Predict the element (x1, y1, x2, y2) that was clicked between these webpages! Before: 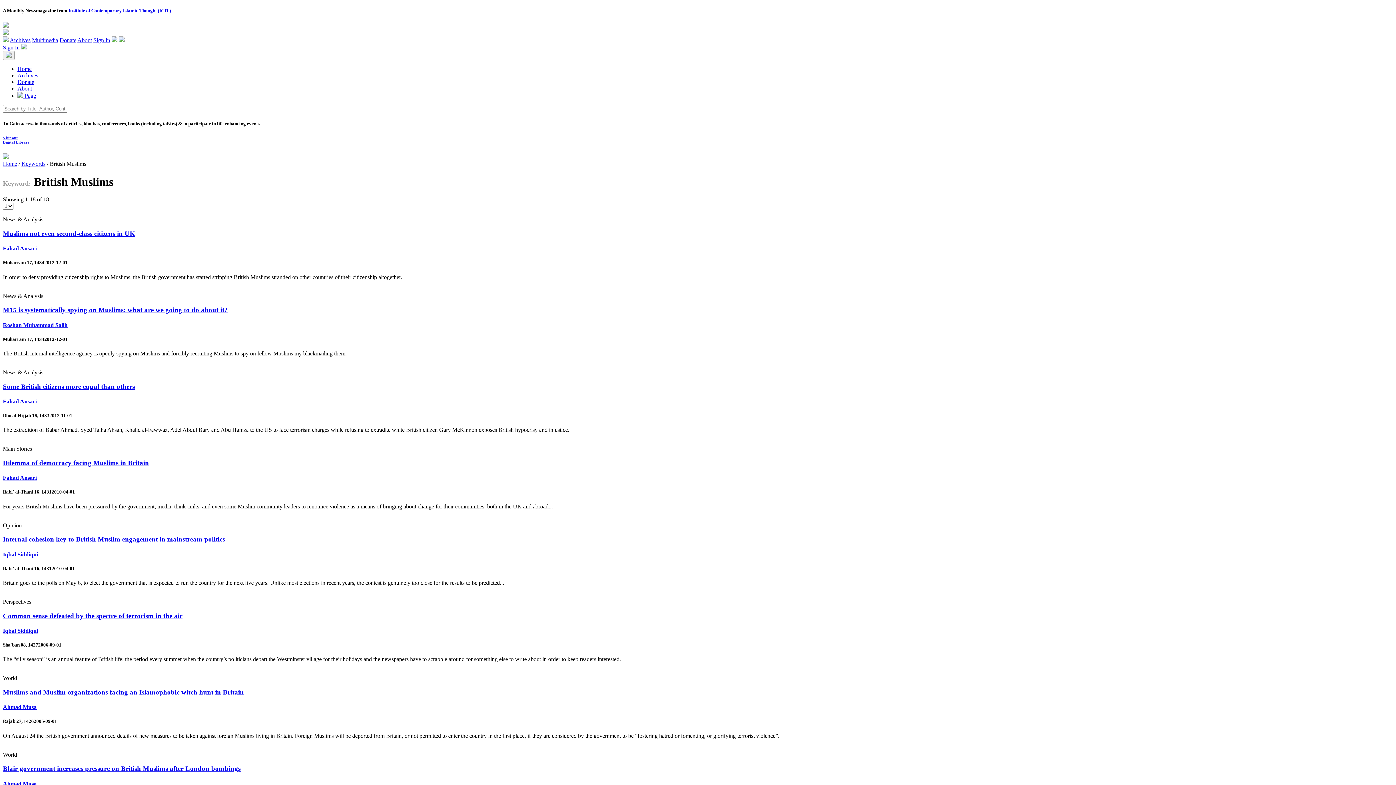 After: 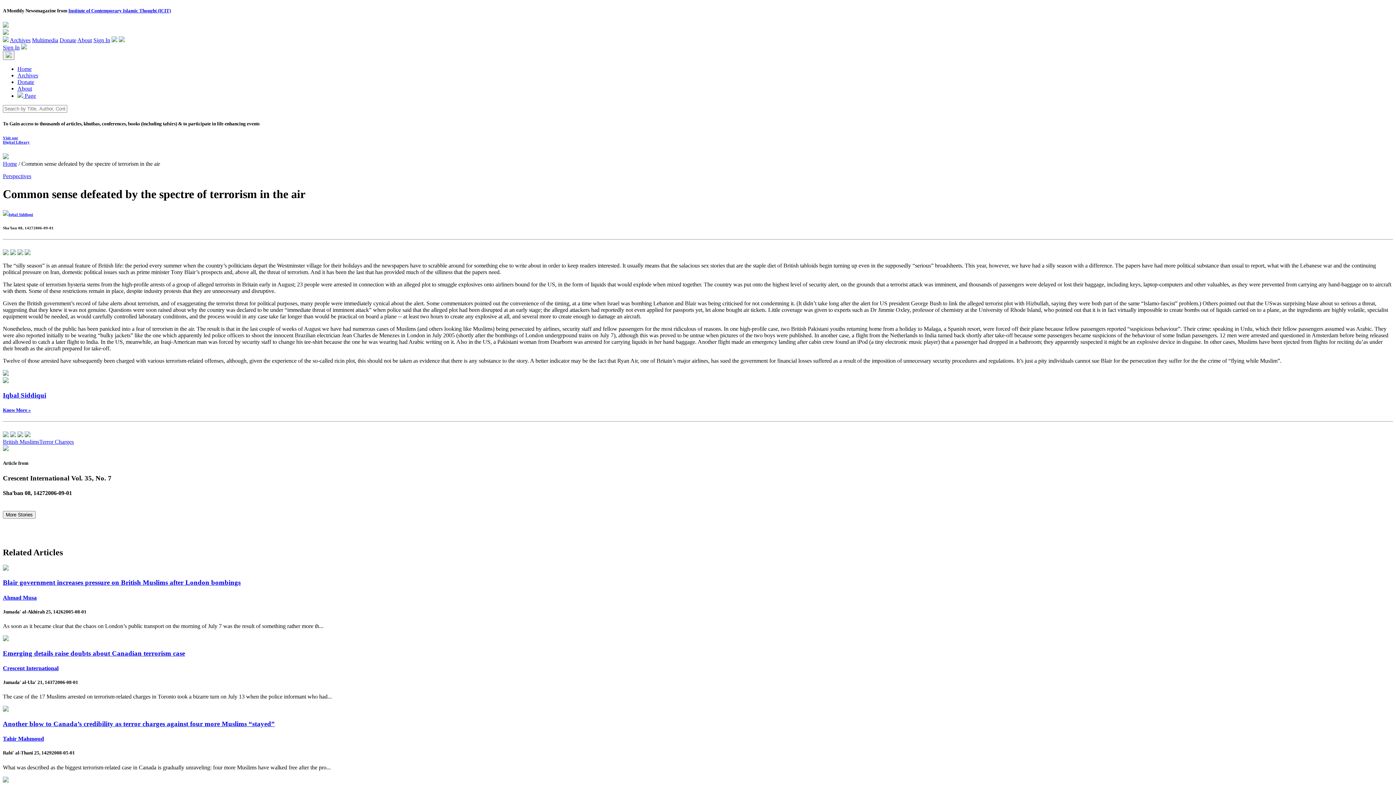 Action: bbox: (2, 612, 1393, 620) label: Common sense defeated by the spectre of terrorism in the air